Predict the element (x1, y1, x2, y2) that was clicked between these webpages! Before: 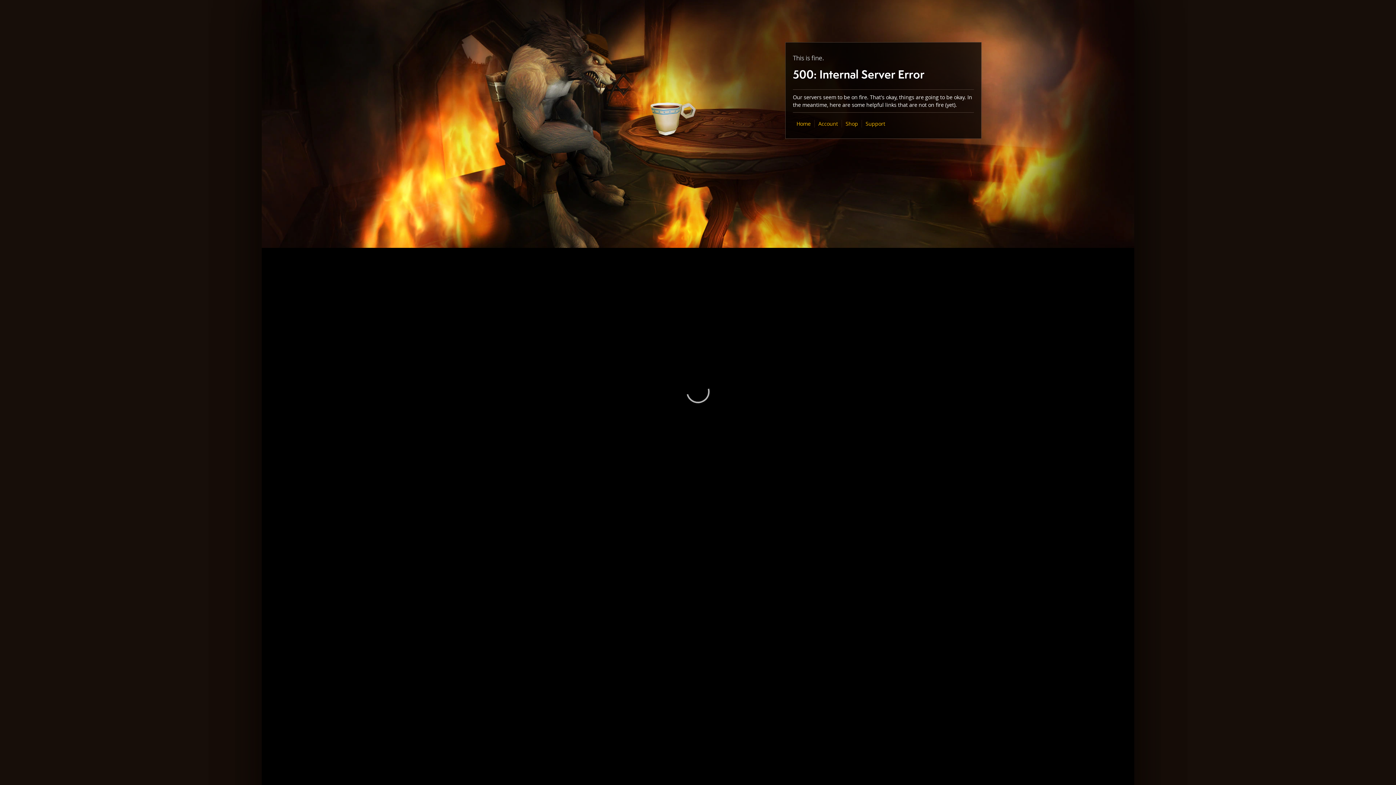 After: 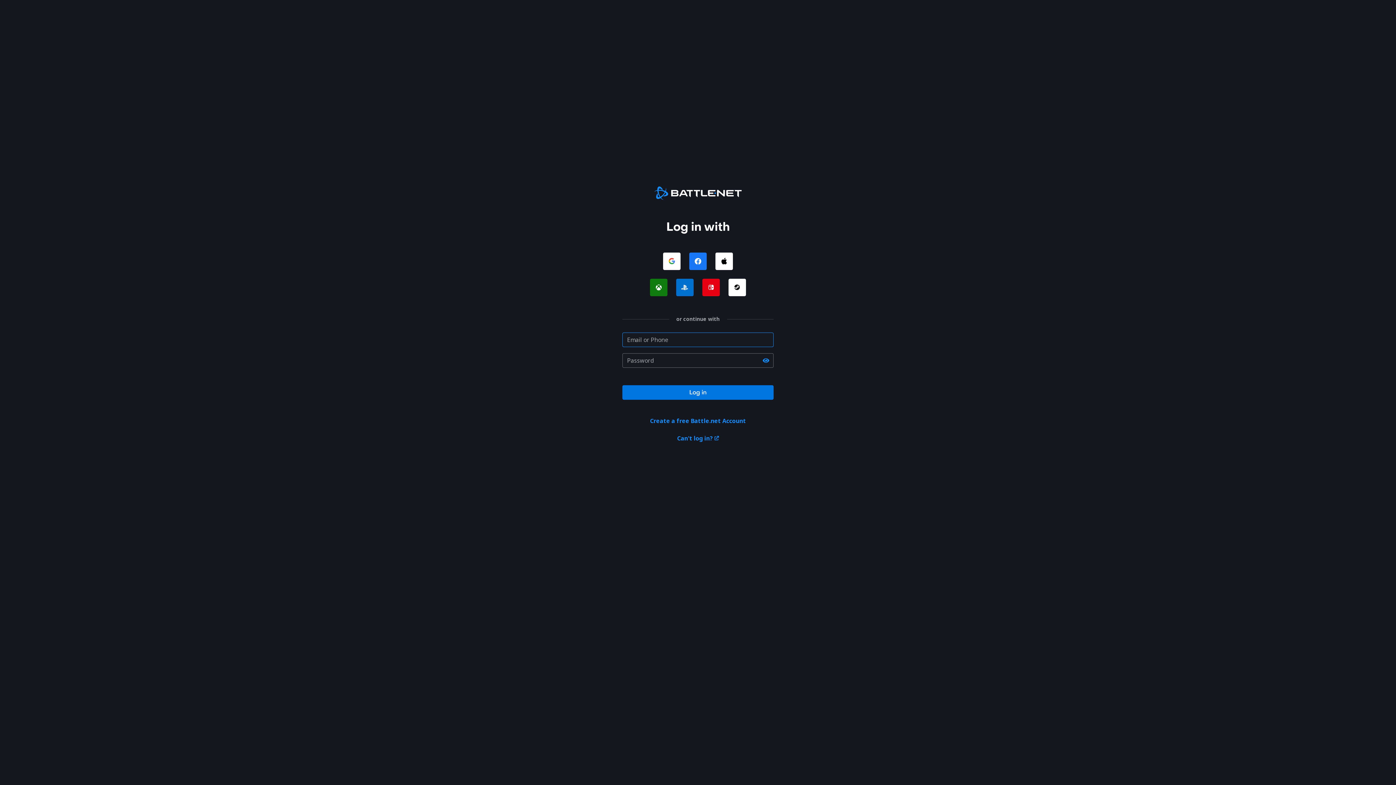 Action: bbox: (818, 120, 838, 127) label: Account